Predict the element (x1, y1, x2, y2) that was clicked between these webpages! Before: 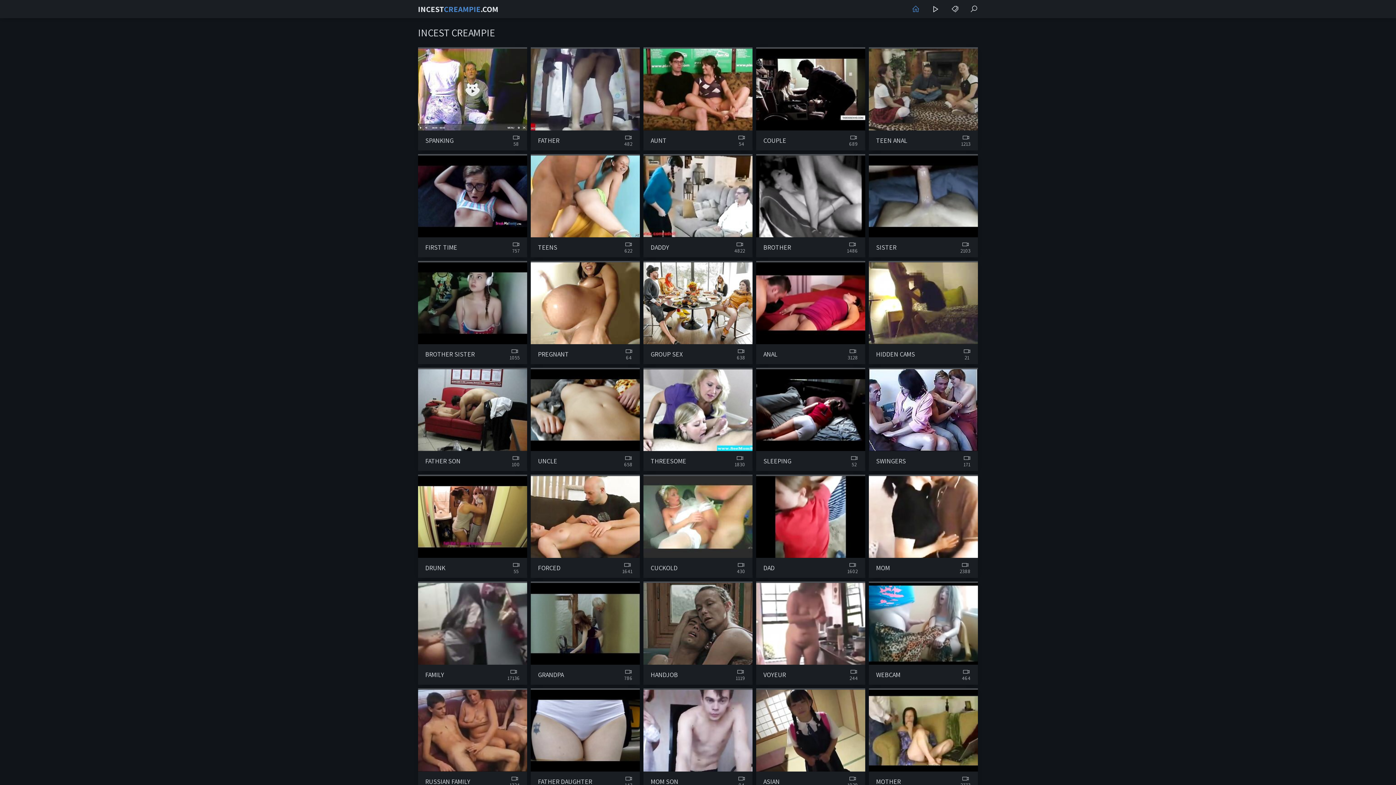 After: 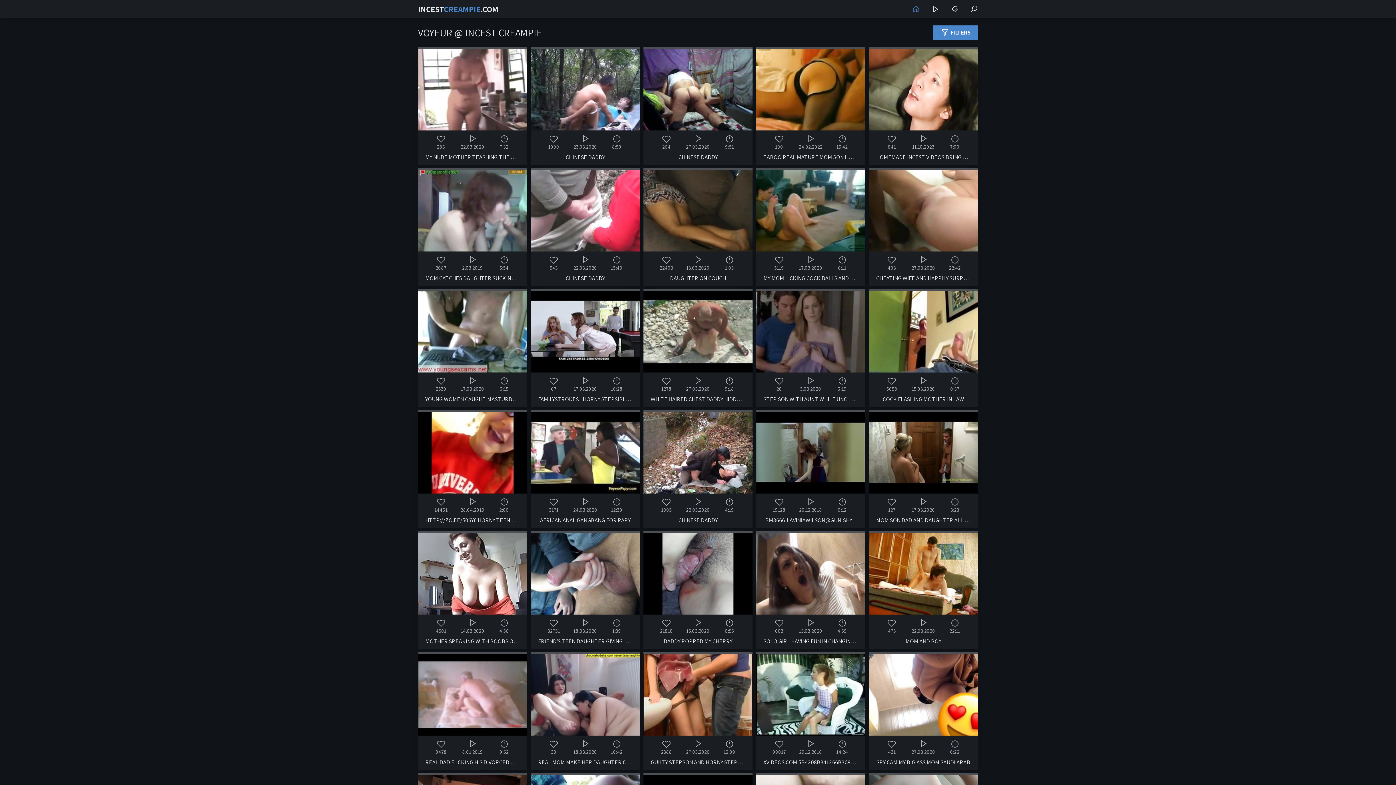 Action: bbox: (756, 581, 865, 685) label: 244

VOYEUR